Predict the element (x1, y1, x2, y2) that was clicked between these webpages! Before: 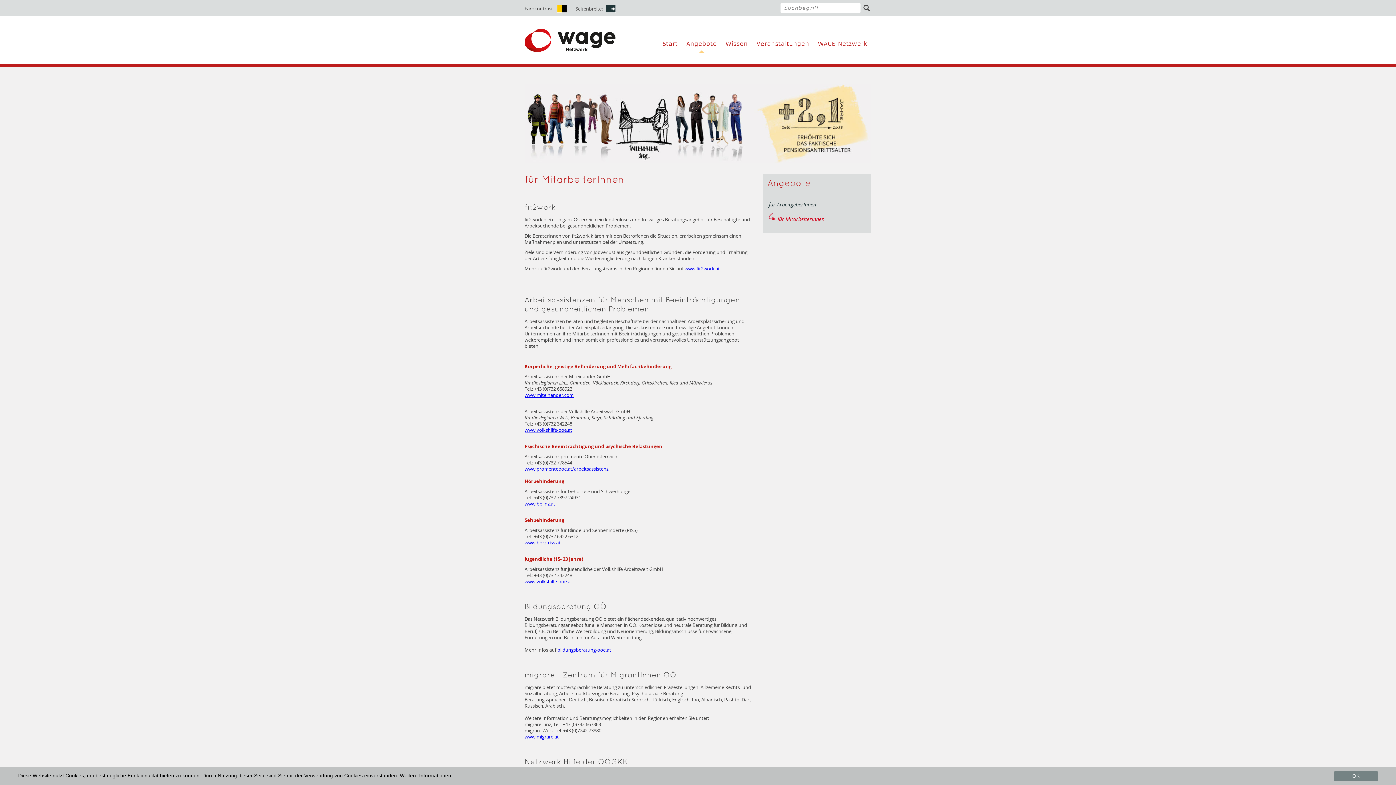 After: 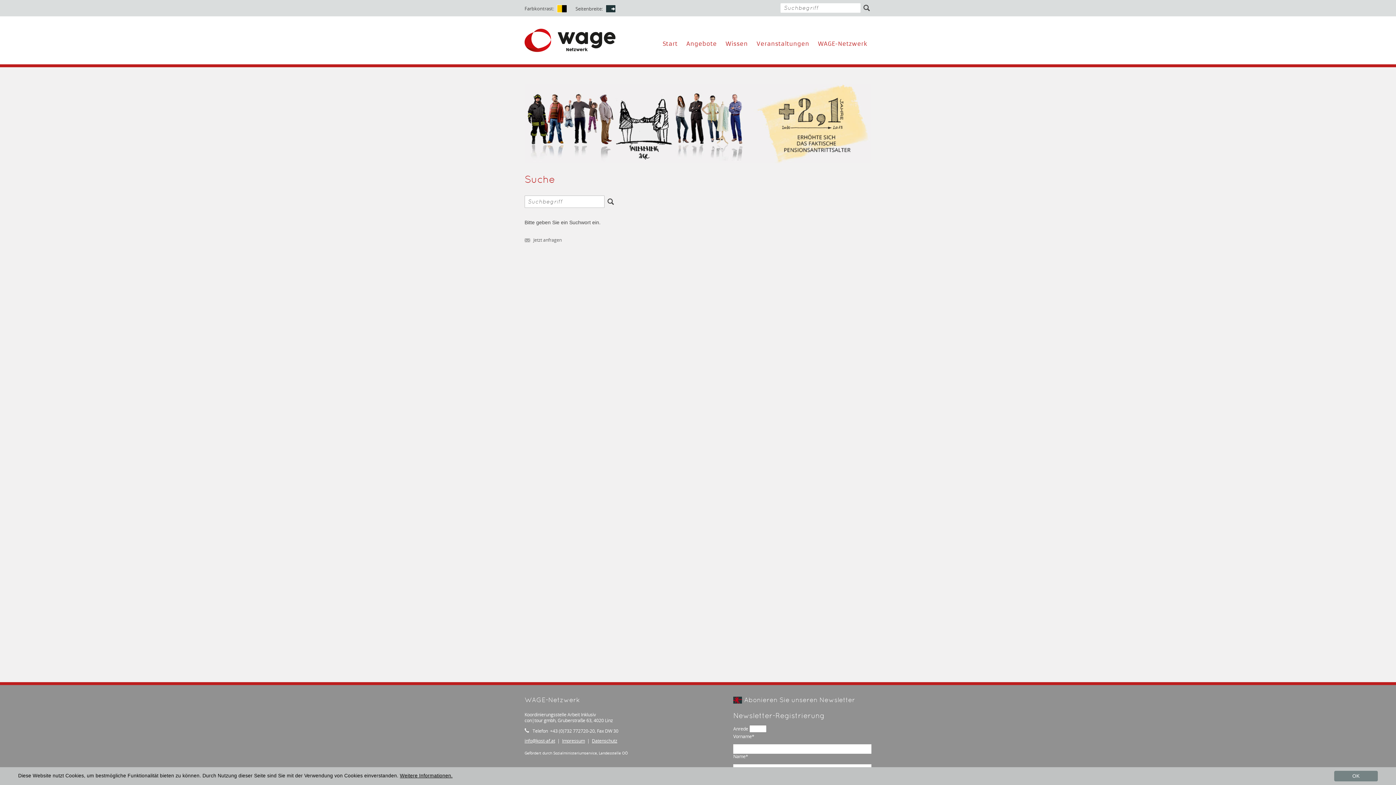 Action: bbox: (862, 1, 871, 13)